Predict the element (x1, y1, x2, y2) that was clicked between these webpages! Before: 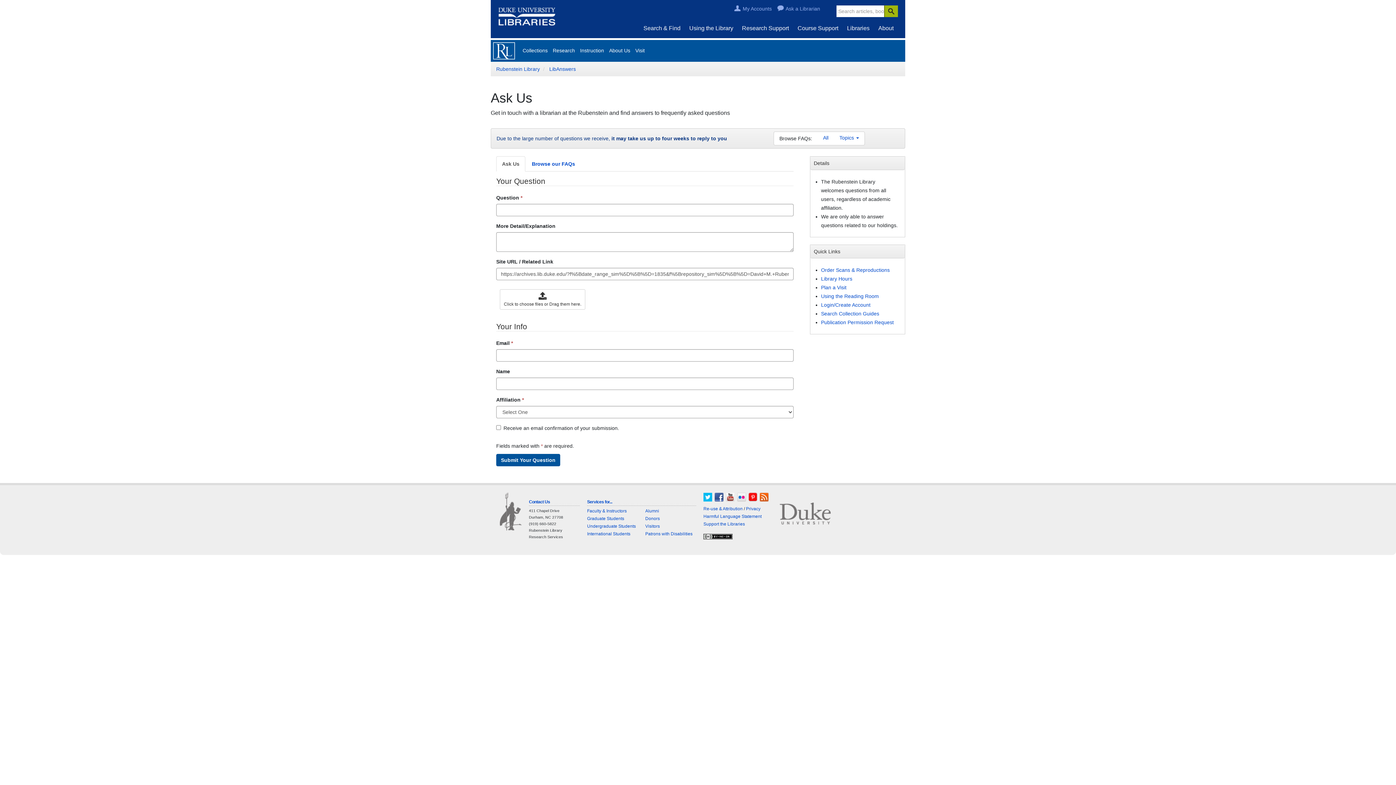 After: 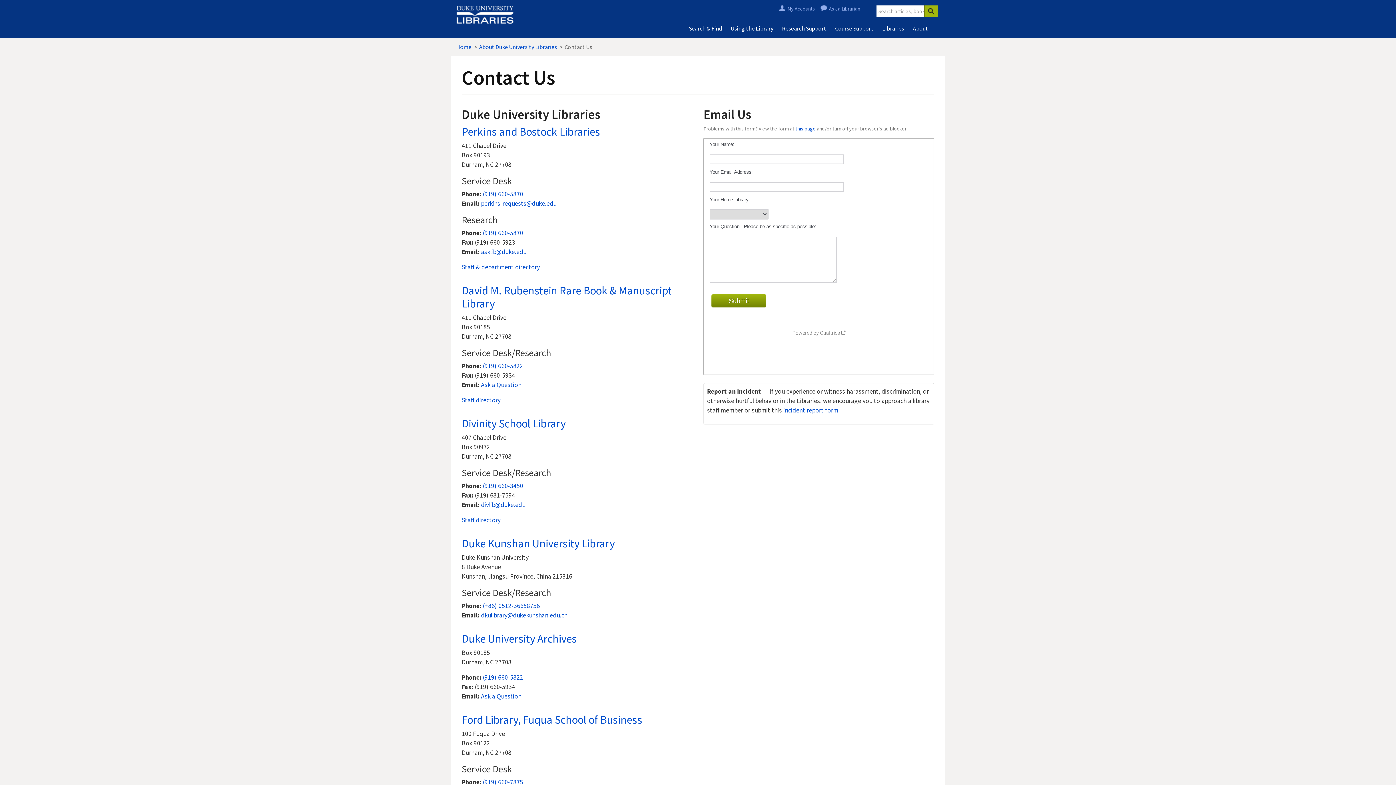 Action: label: Contact Us bbox: (529, 499, 550, 504)